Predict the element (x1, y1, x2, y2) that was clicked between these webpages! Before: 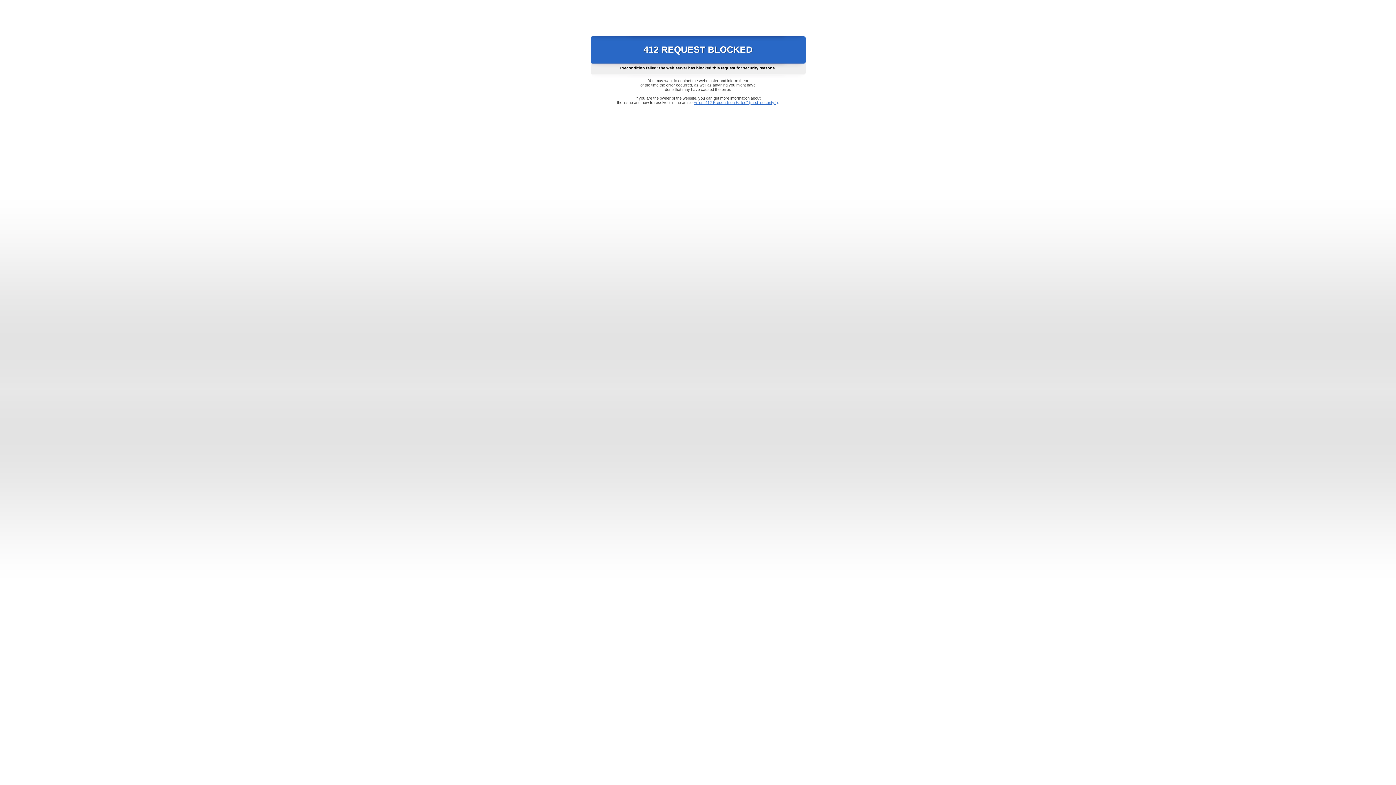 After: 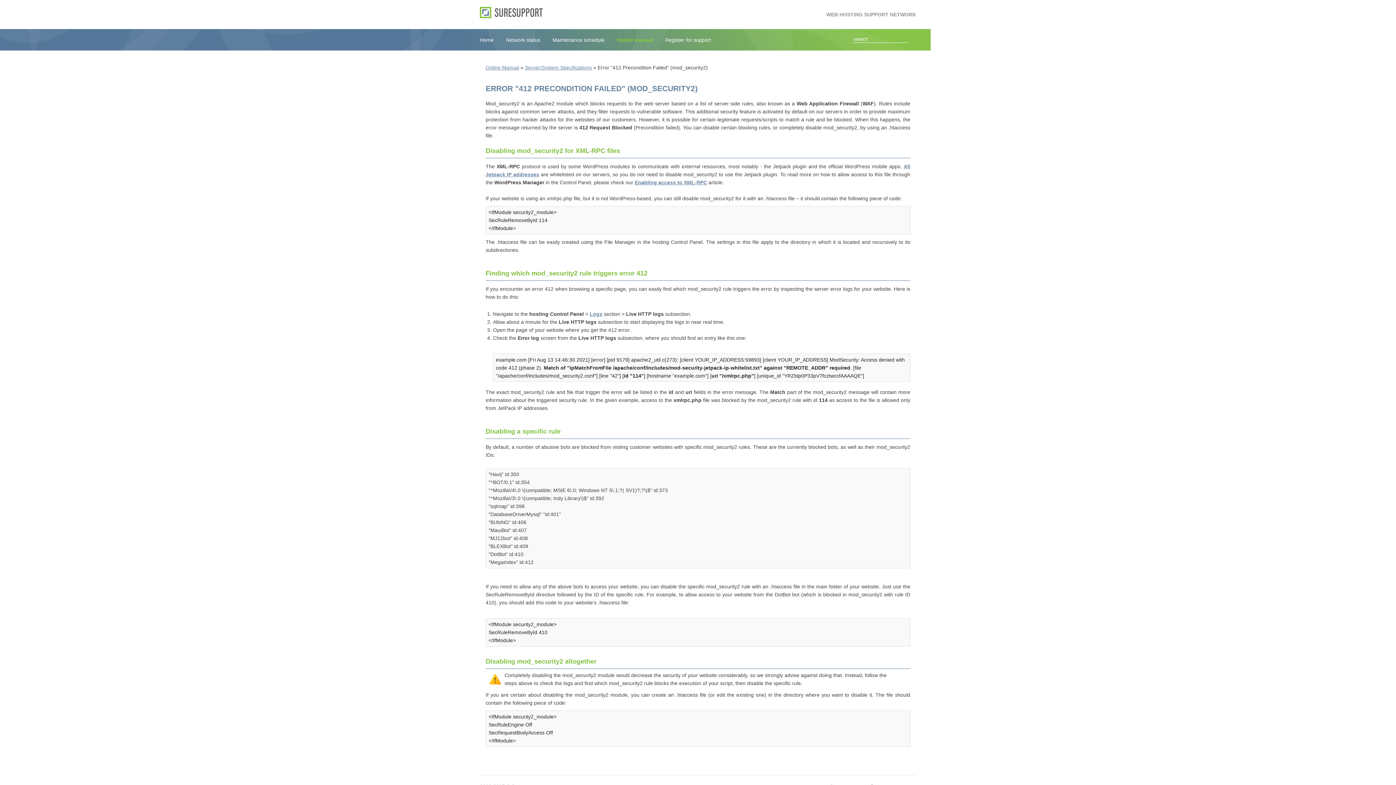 Action: bbox: (693, 100, 778, 104) label: Error "412 Precondition Failed" (mod_security2)